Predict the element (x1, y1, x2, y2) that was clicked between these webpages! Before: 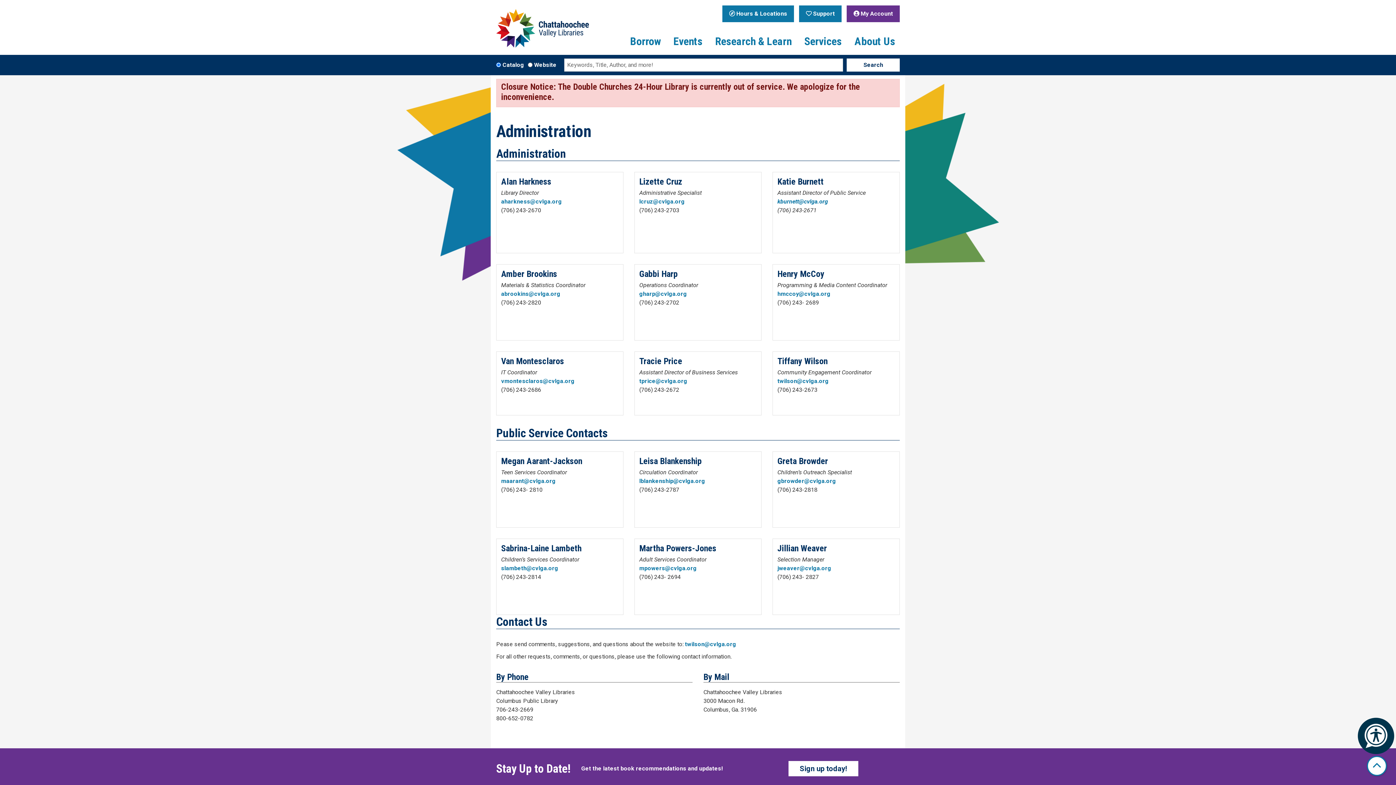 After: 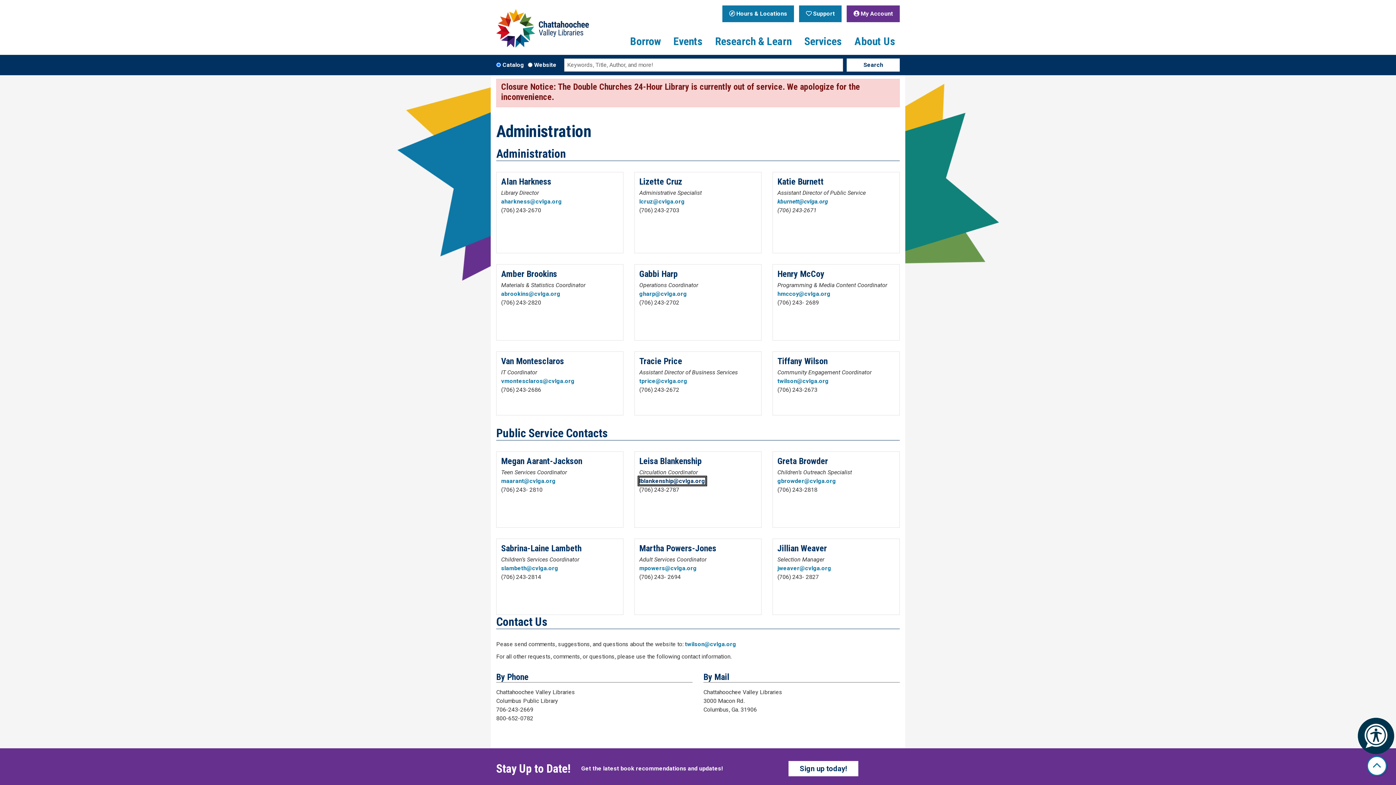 Action: bbox: (639, 477, 705, 484) label: lblankenship@cvlga.org